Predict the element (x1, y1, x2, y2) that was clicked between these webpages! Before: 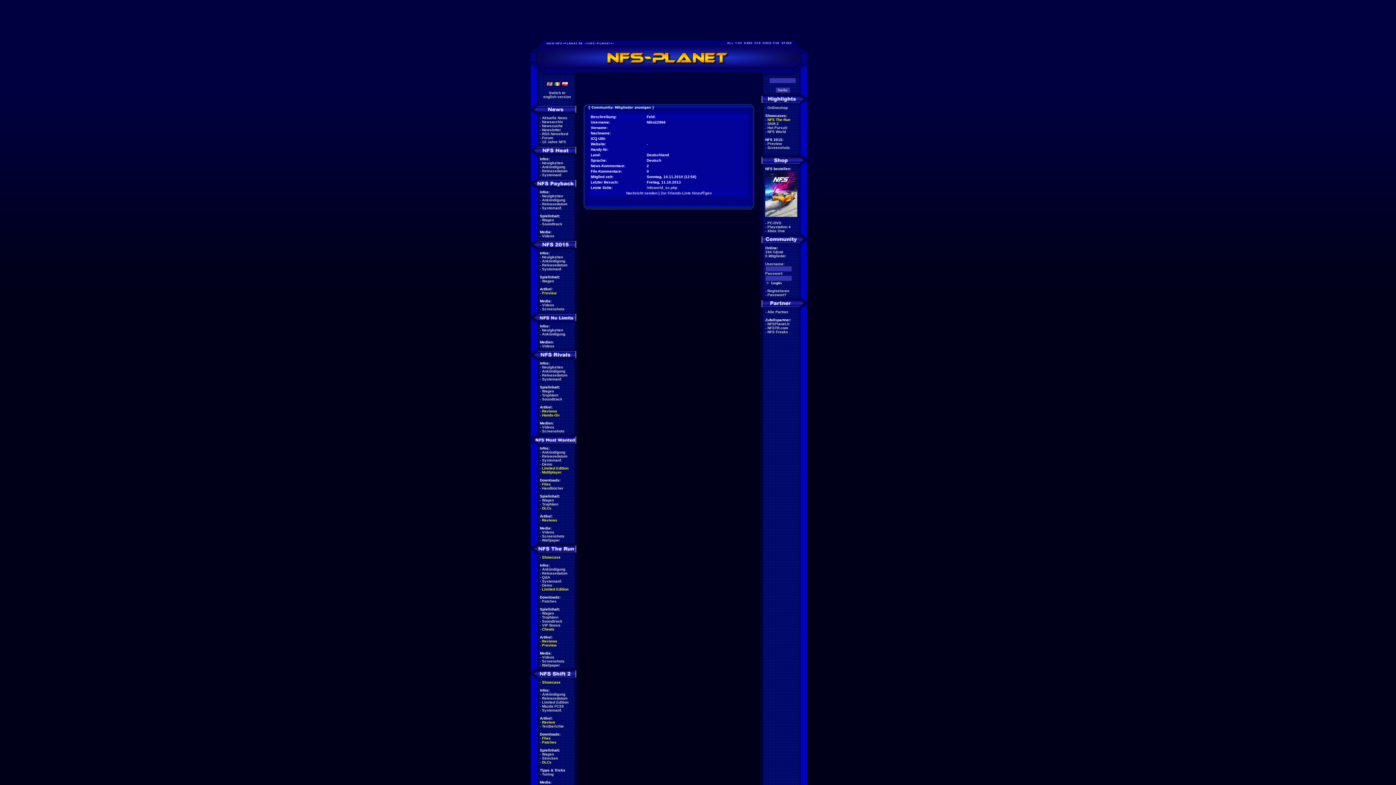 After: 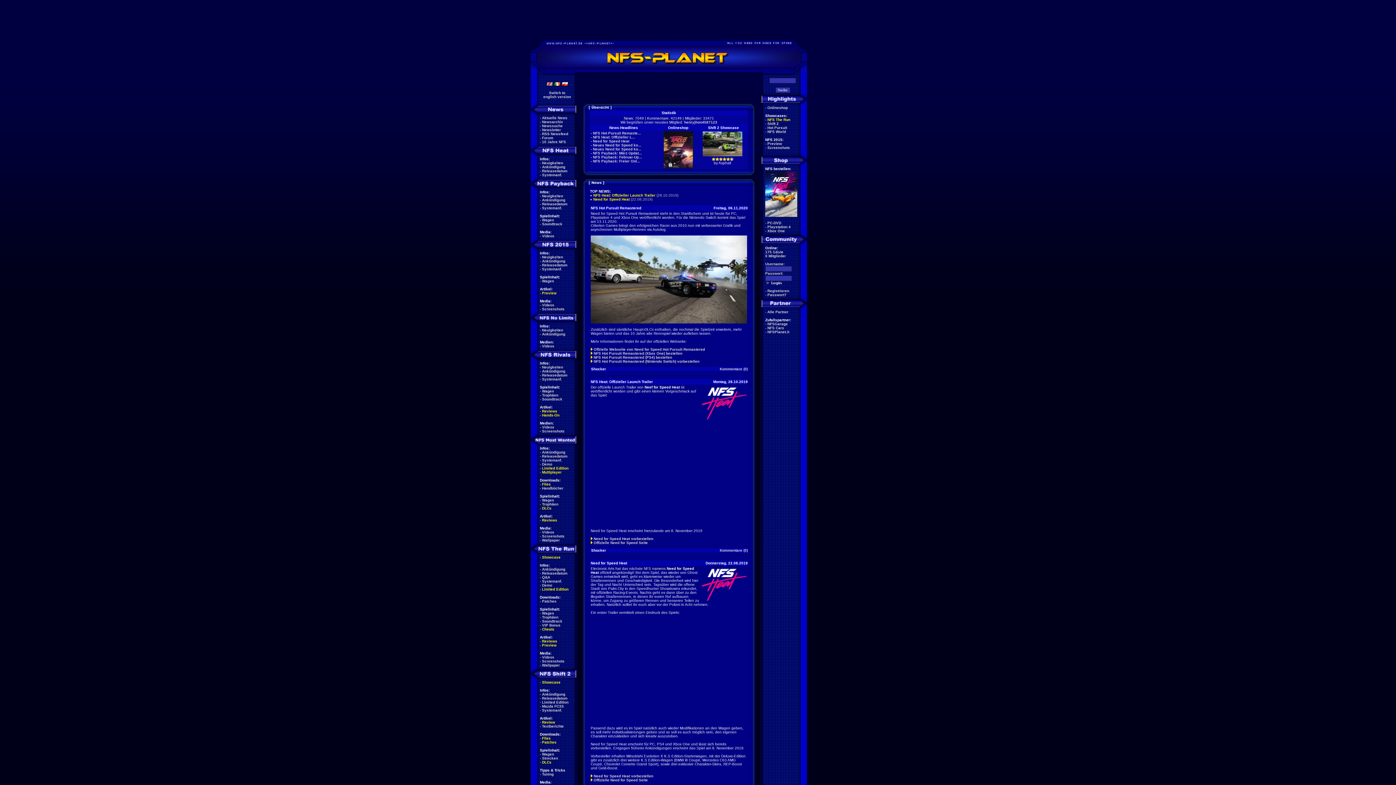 Action: bbox: (530, 74, 807, 78)